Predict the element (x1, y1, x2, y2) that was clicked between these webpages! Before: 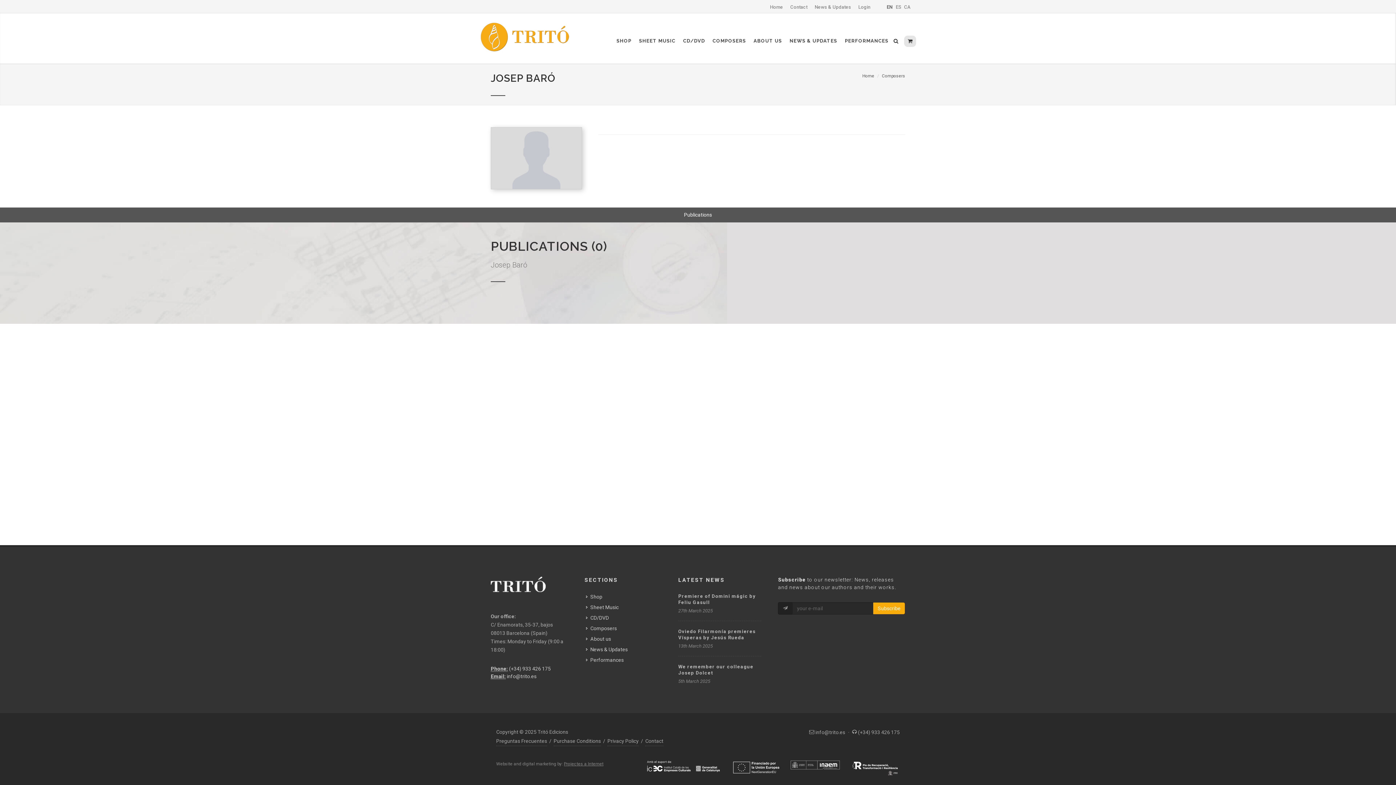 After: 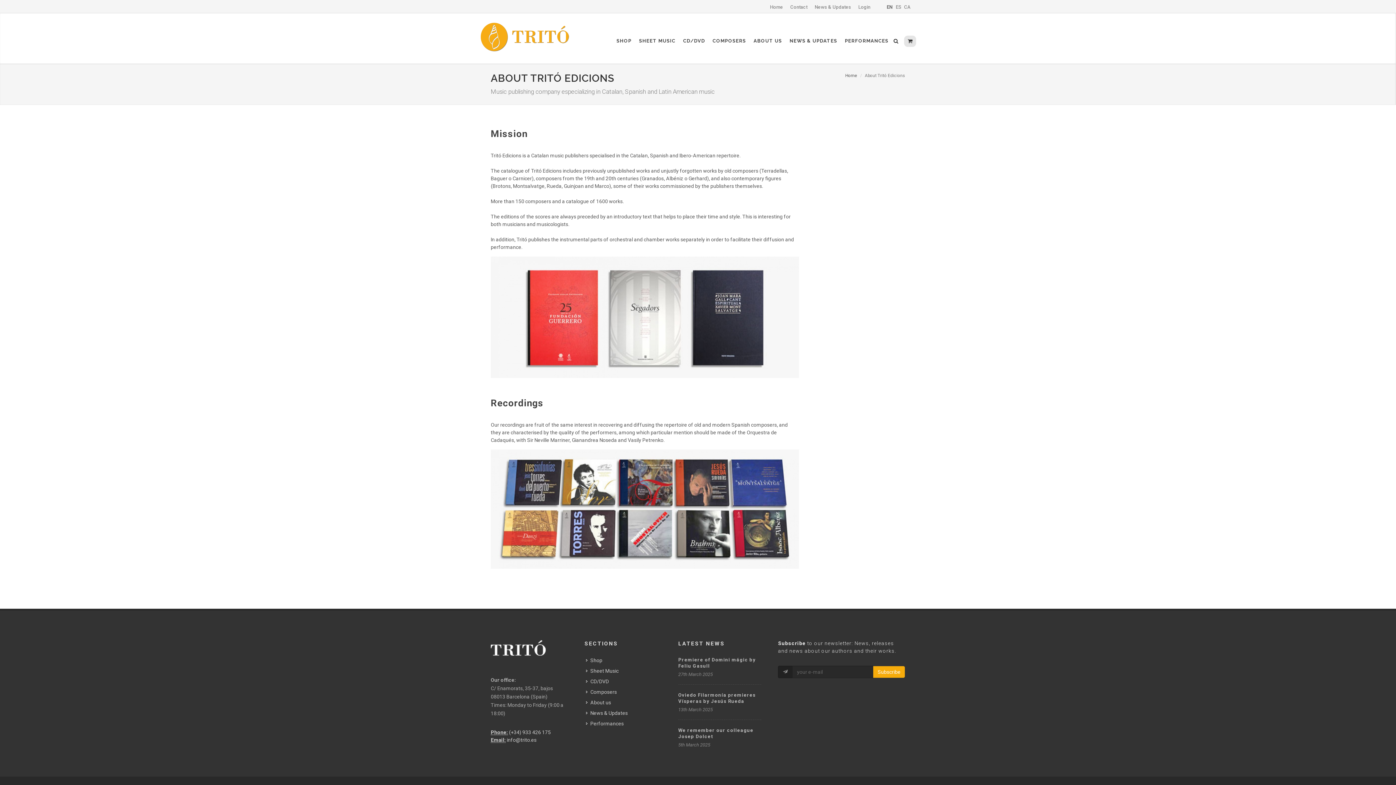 Action: bbox: (586, 635, 612, 643) label: About us